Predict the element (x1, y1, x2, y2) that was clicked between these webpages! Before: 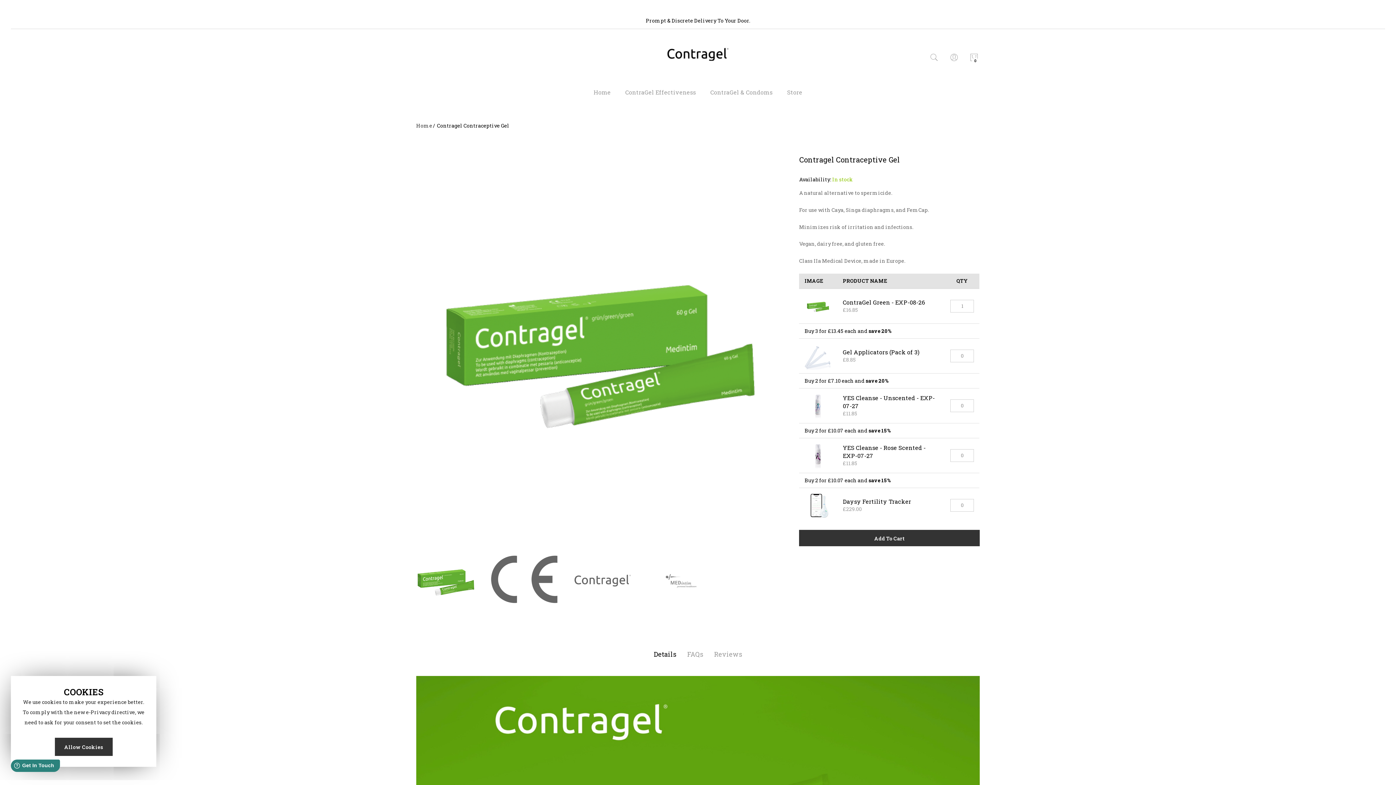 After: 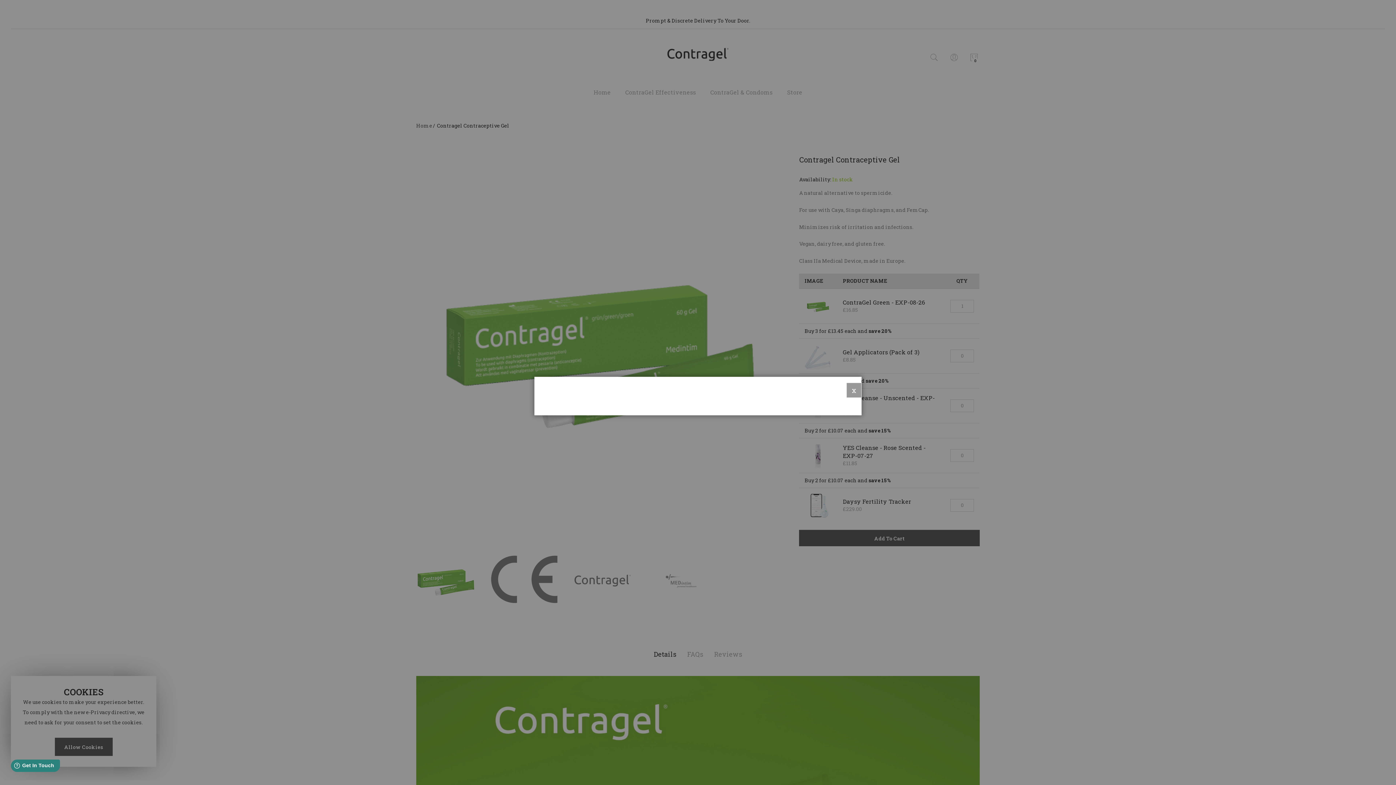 Action: label: Read more bbox: (69, 729, 97, 736)